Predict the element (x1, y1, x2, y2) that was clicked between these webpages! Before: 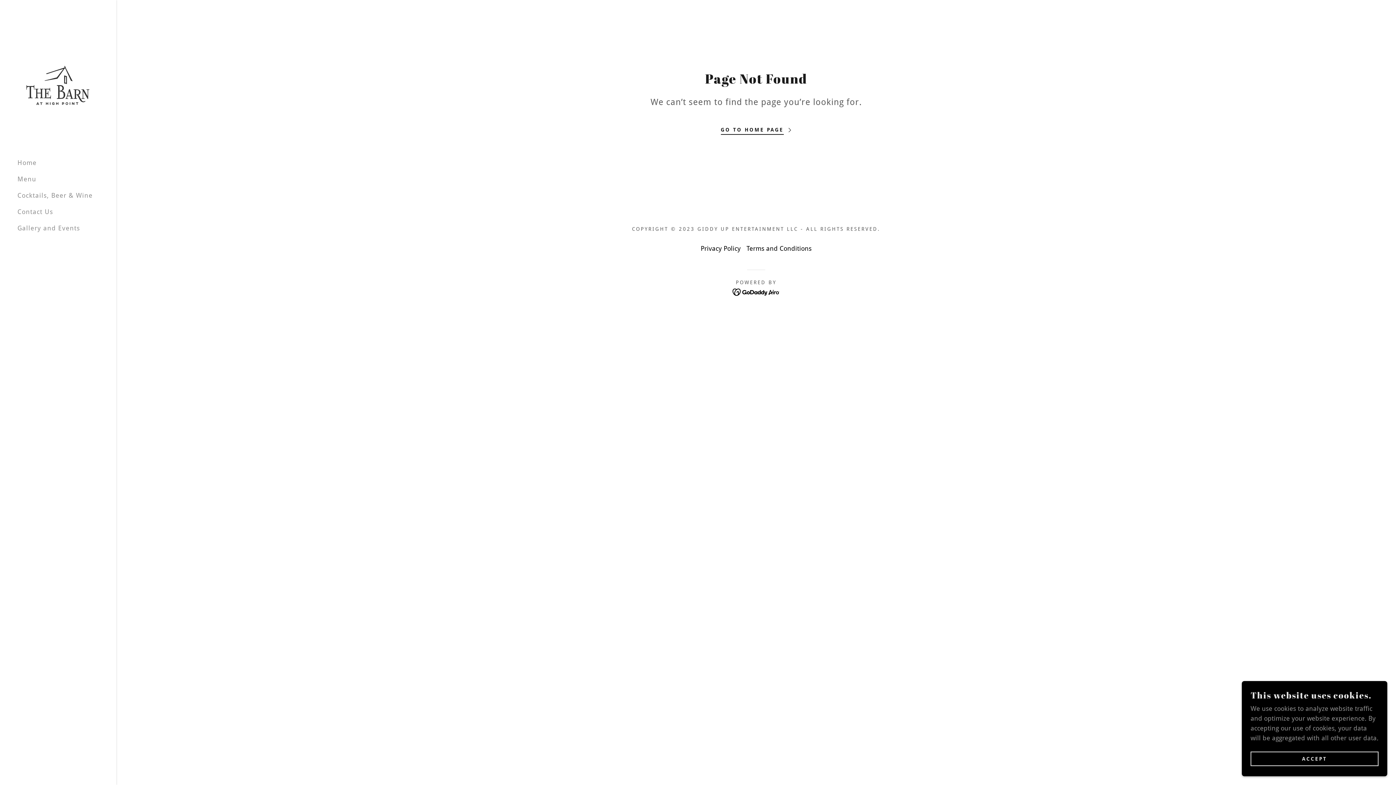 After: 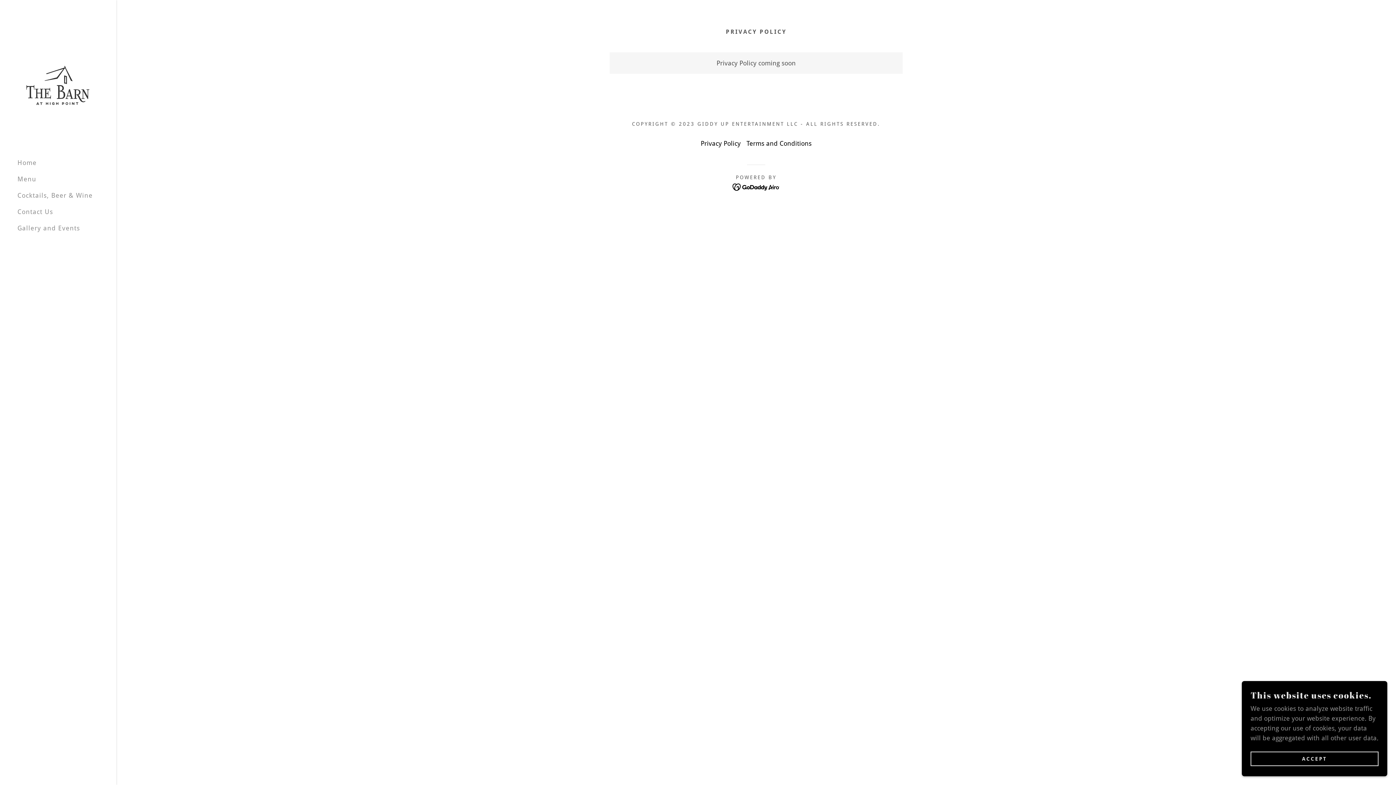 Action: bbox: (698, 241, 743, 255) label: Privacy Policy